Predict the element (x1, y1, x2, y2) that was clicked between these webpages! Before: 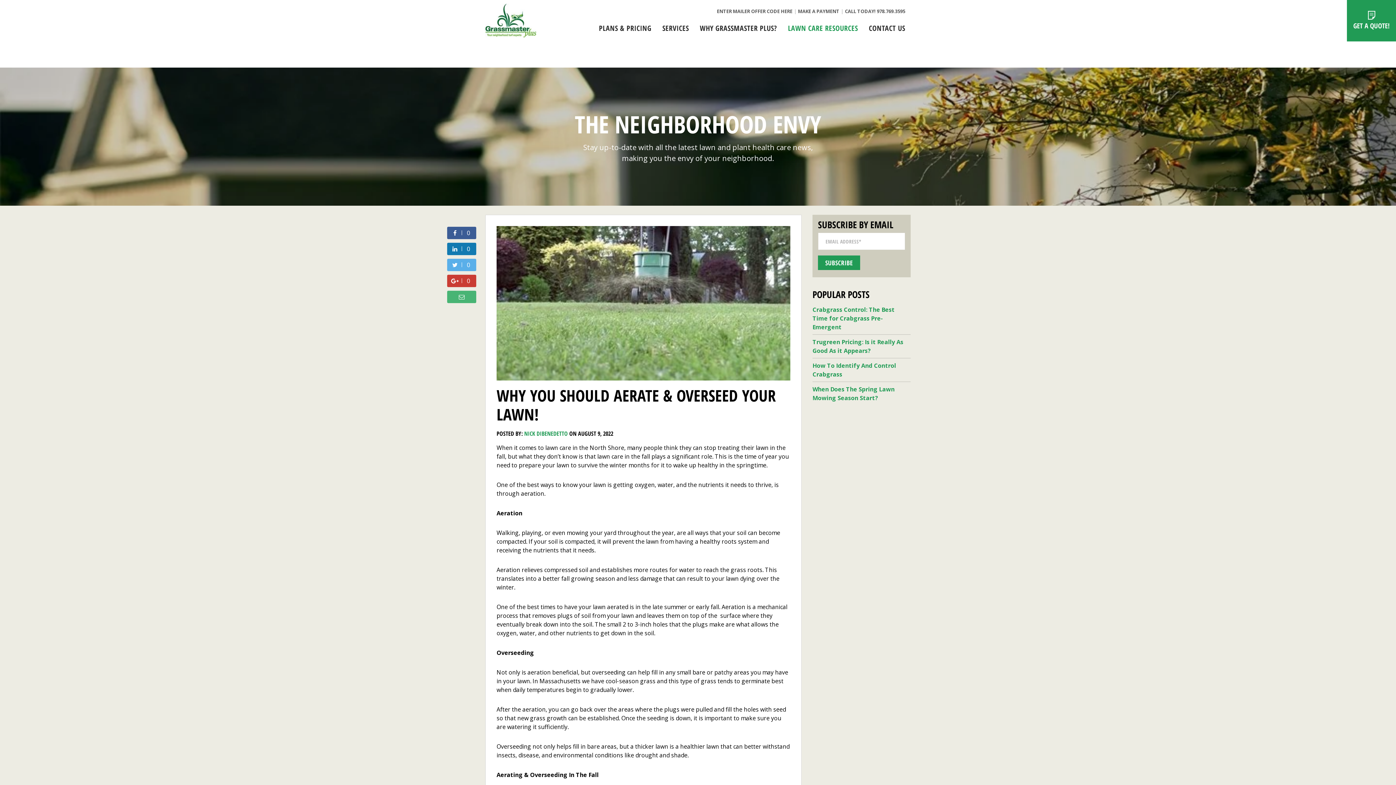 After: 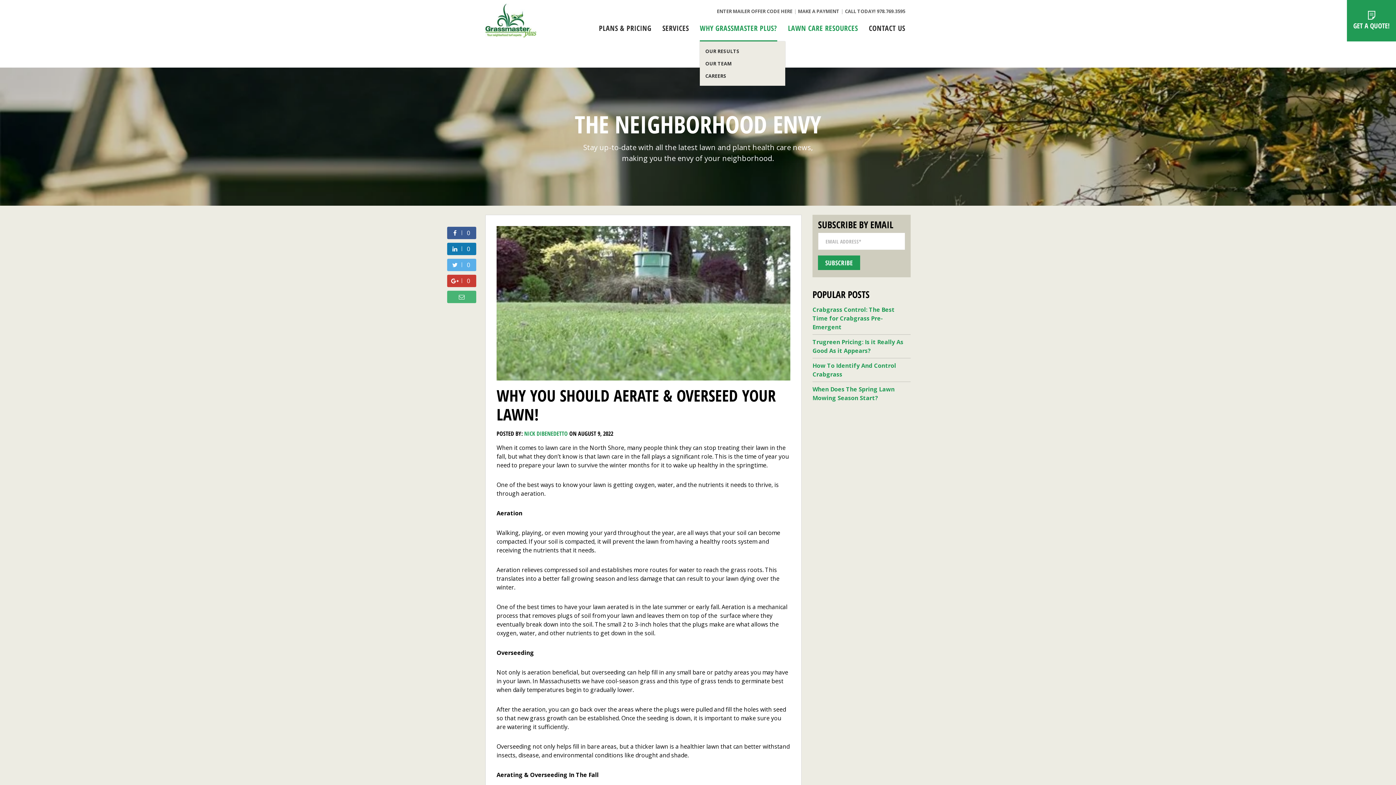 Action: bbox: (694, 15, 782, 41) label: WHY GRASSMASTER PLUS?